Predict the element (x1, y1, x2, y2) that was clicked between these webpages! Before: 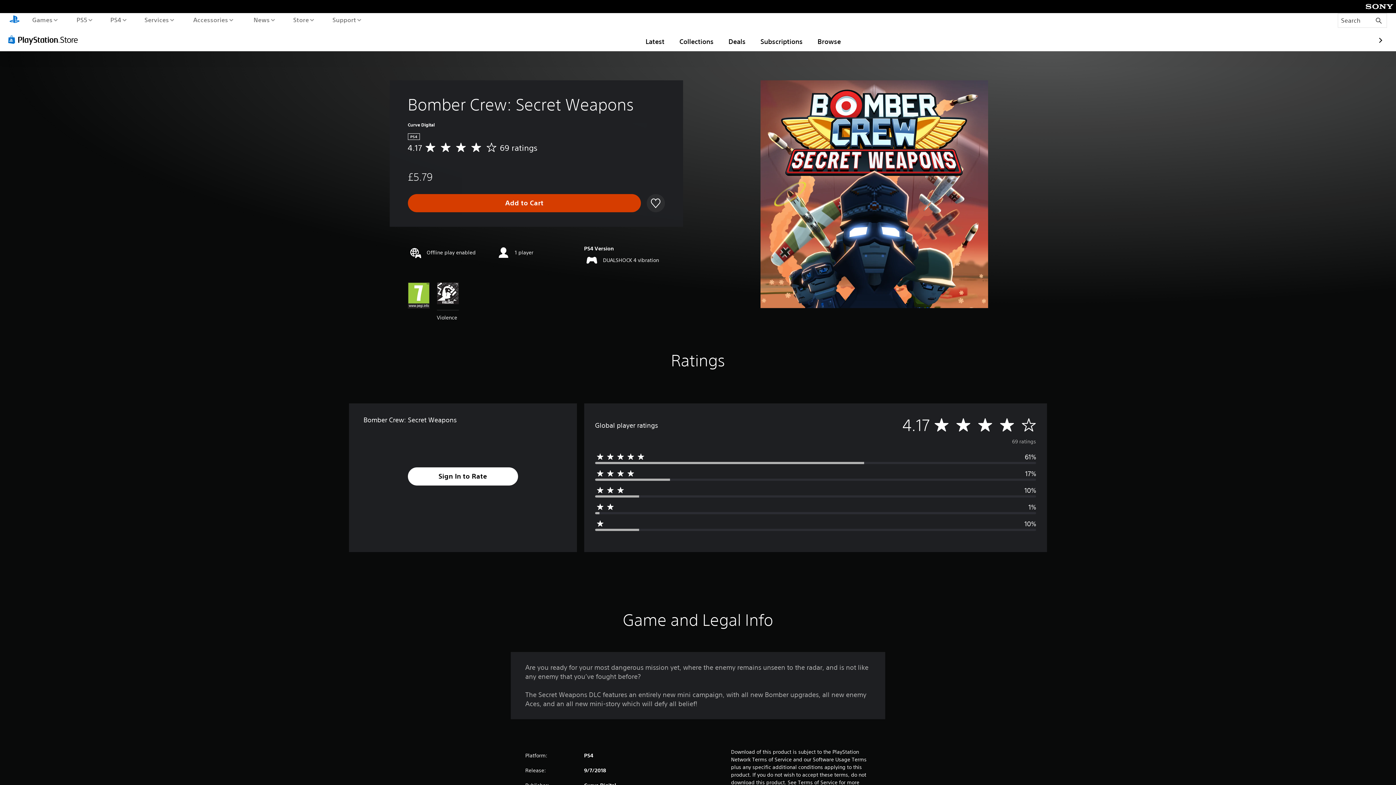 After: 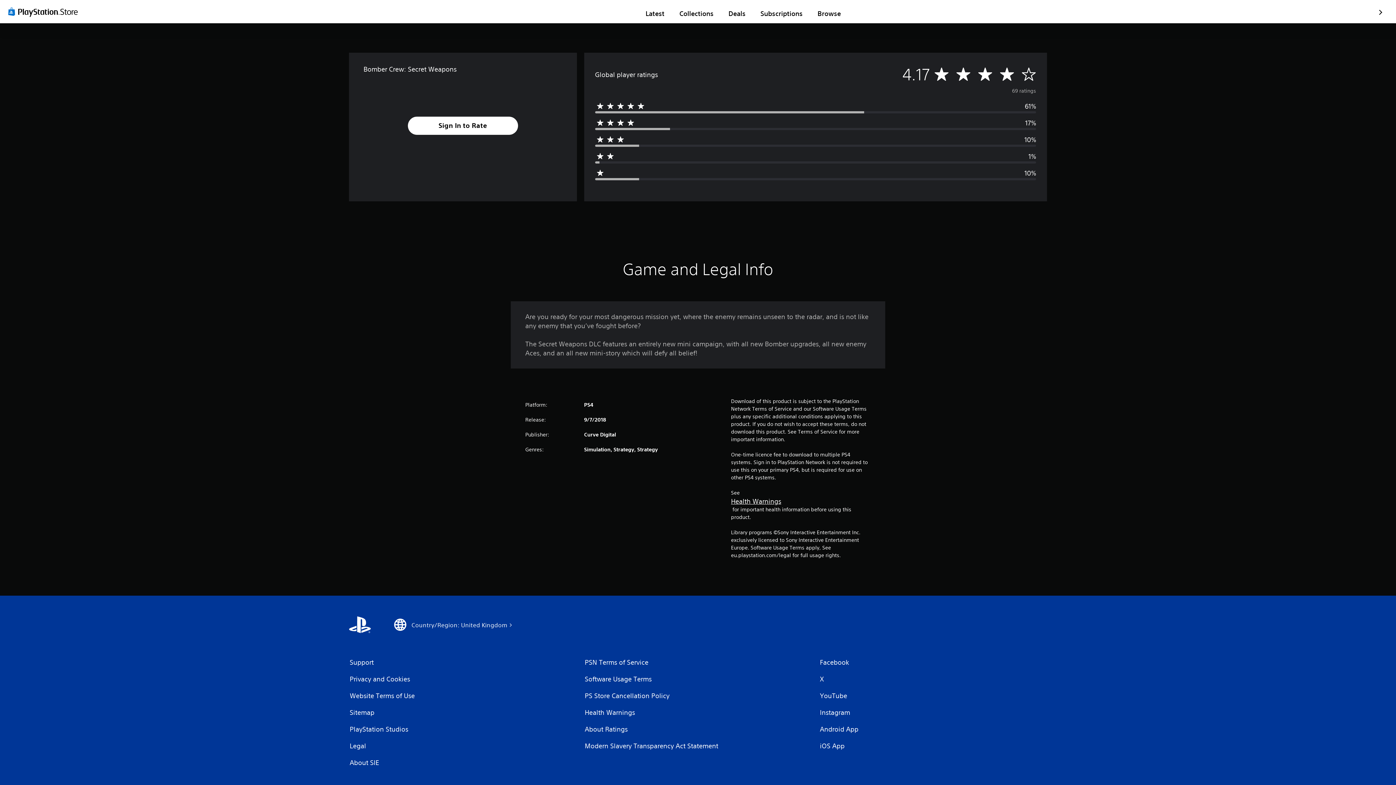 Action: label: Average rating 4.17 stars out of 5 stars from 69 ratings
4.17
69 ratings bbox: (407, 144, 537, 152)